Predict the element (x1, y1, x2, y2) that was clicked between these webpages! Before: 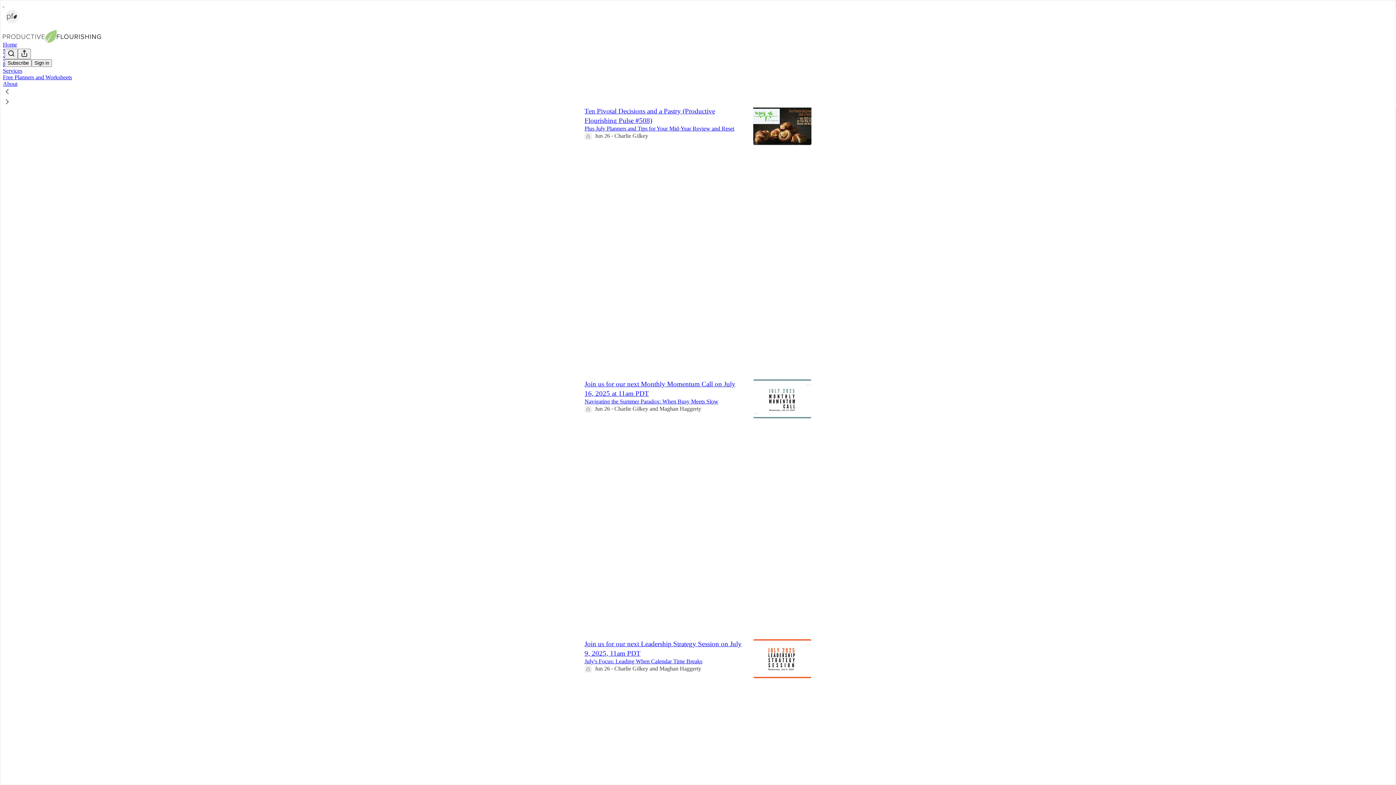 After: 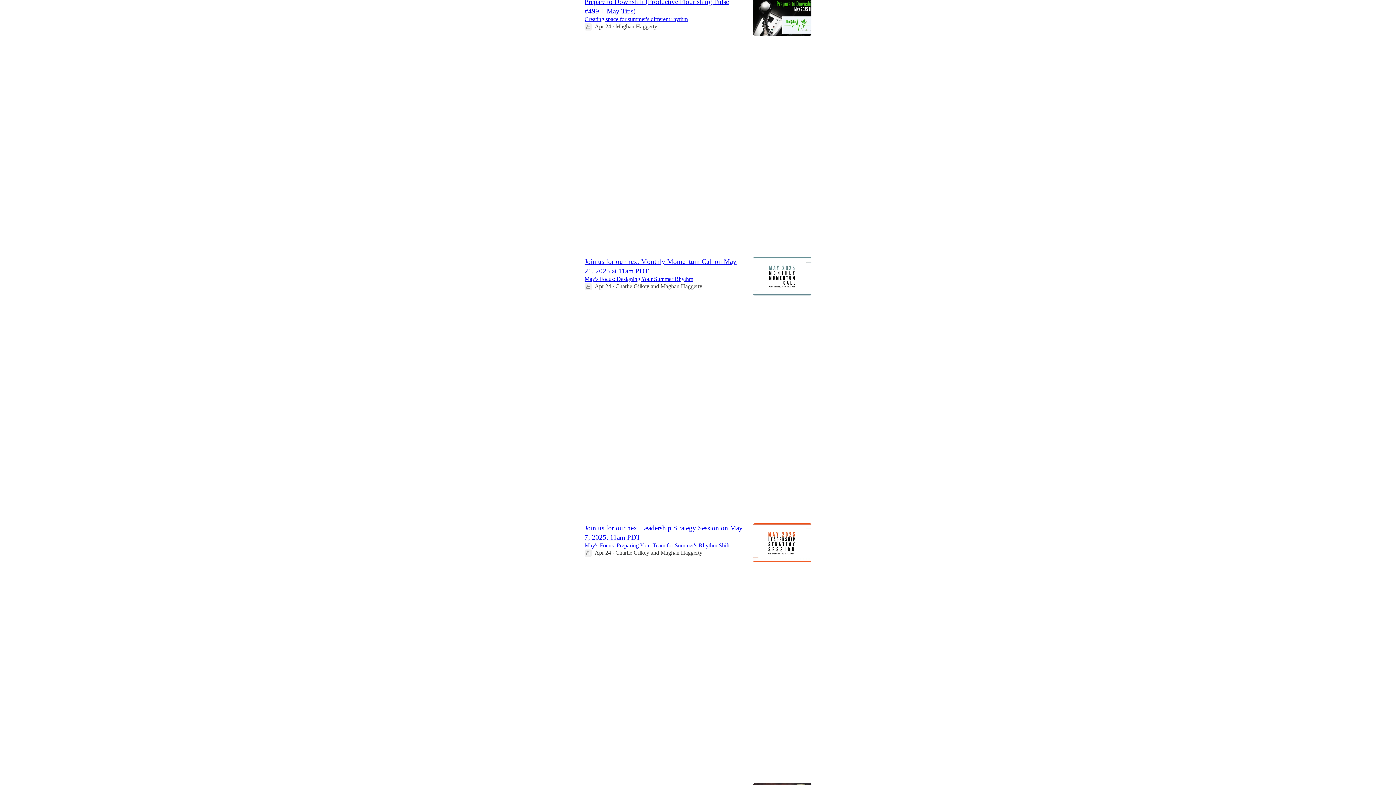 Action: bbox: (4, 48, 17, 59) label: Search